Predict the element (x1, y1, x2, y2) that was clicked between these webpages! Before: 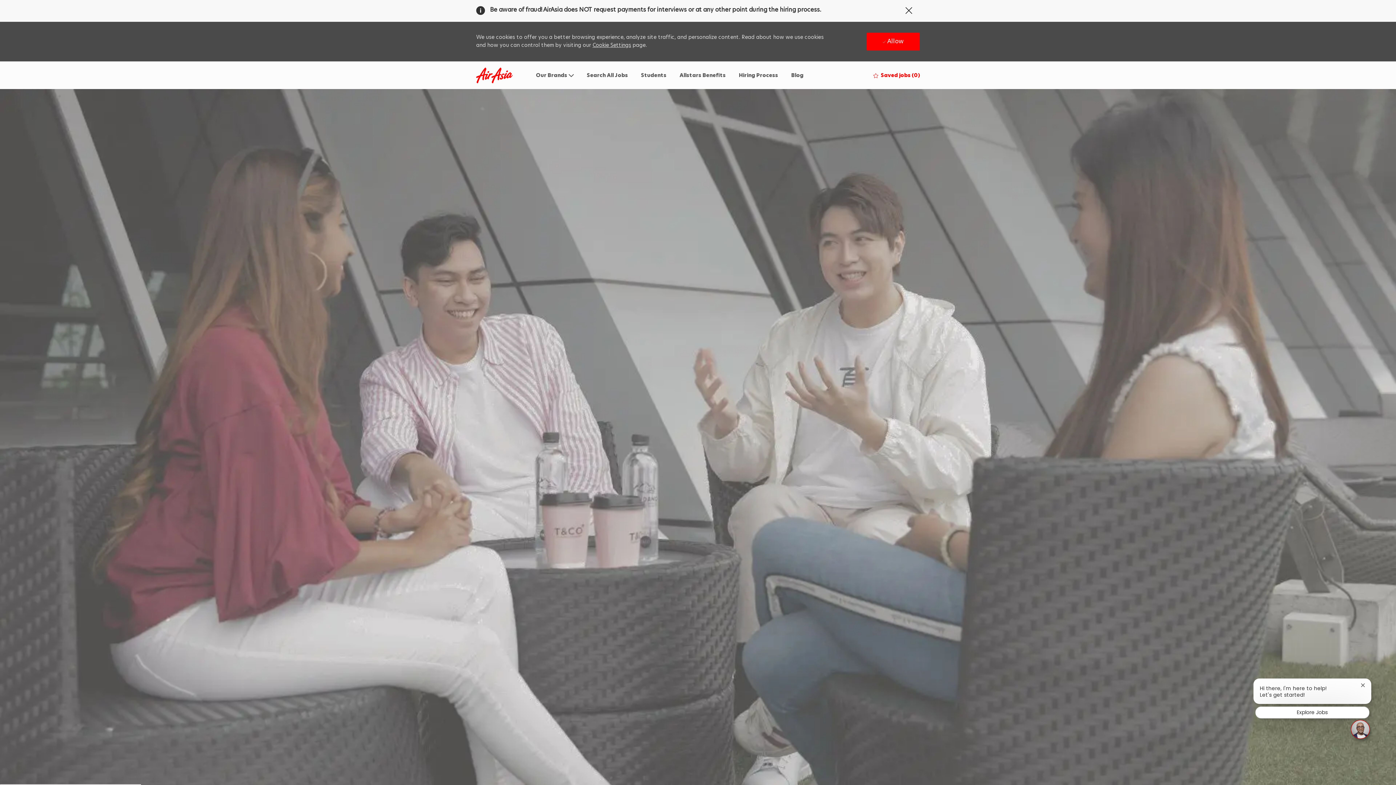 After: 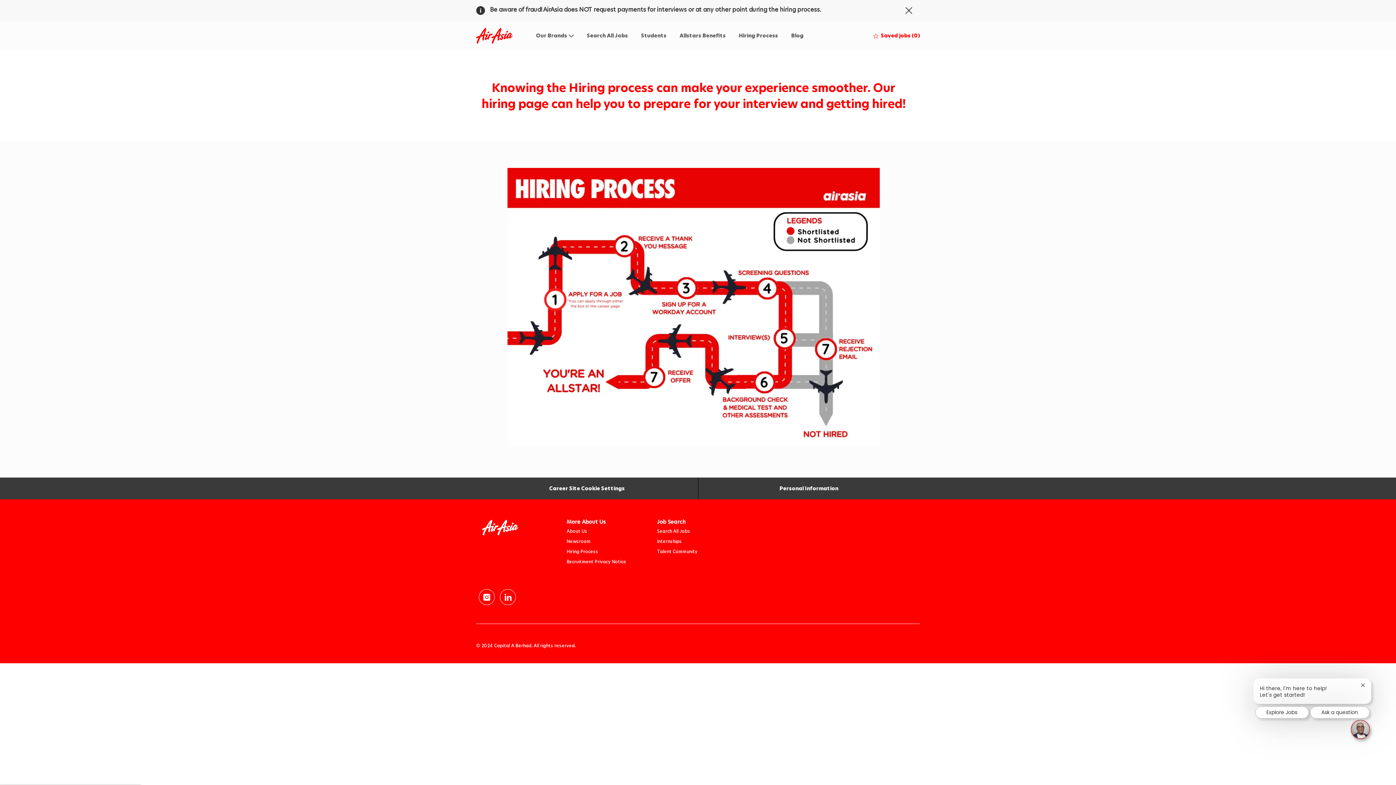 Action: bbox: (739, 71, 778, 78) label: Hiring Process